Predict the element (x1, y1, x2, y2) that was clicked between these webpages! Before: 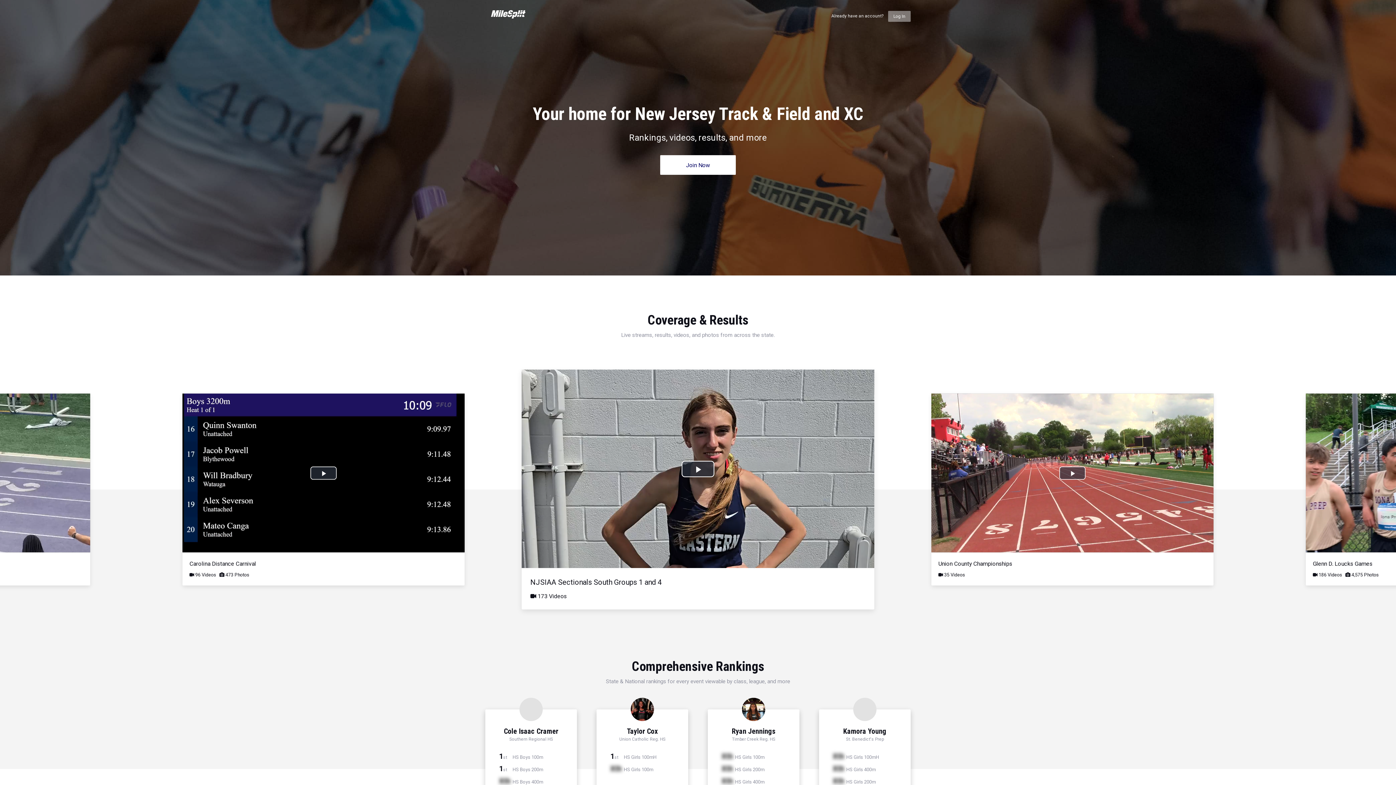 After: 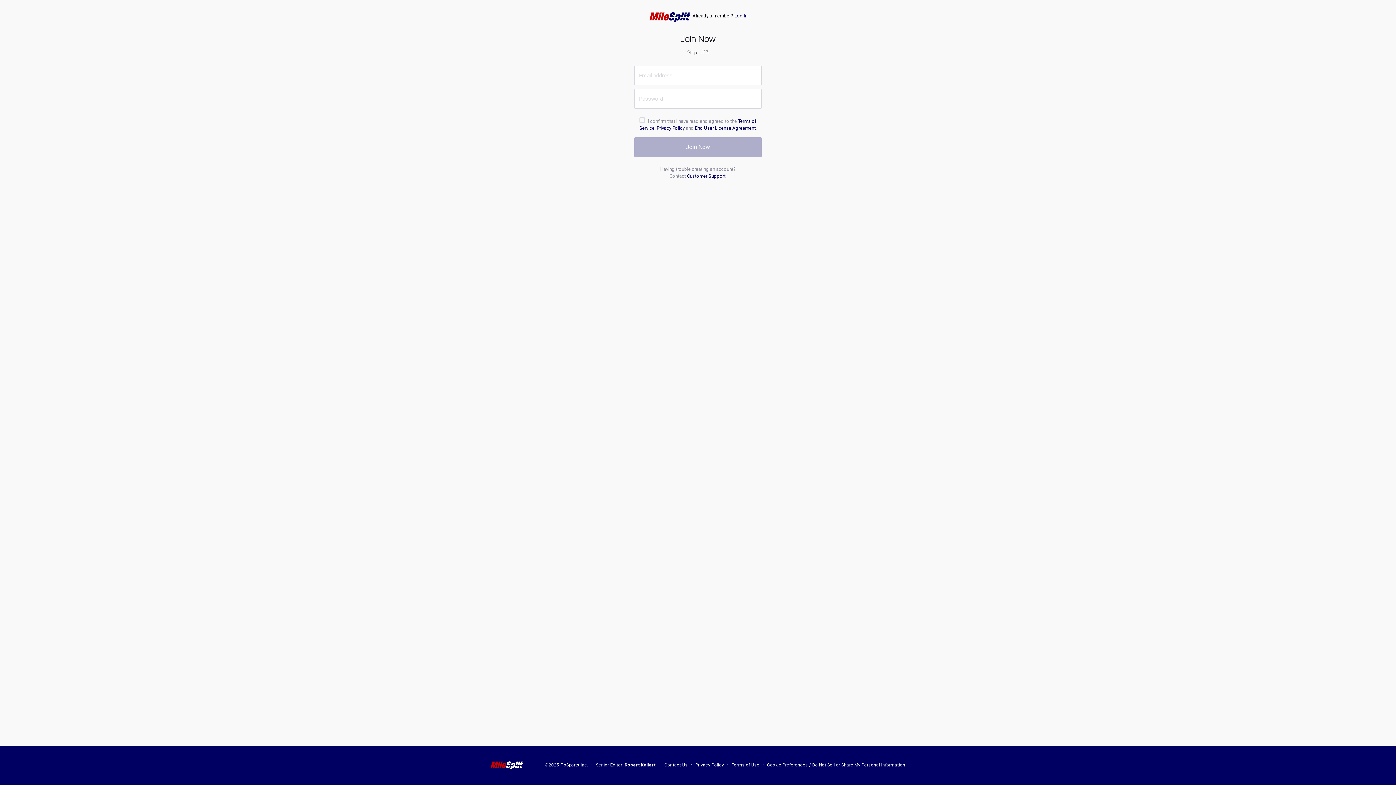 Action: label: Join Now bbox: (660, 155, 736, 175)